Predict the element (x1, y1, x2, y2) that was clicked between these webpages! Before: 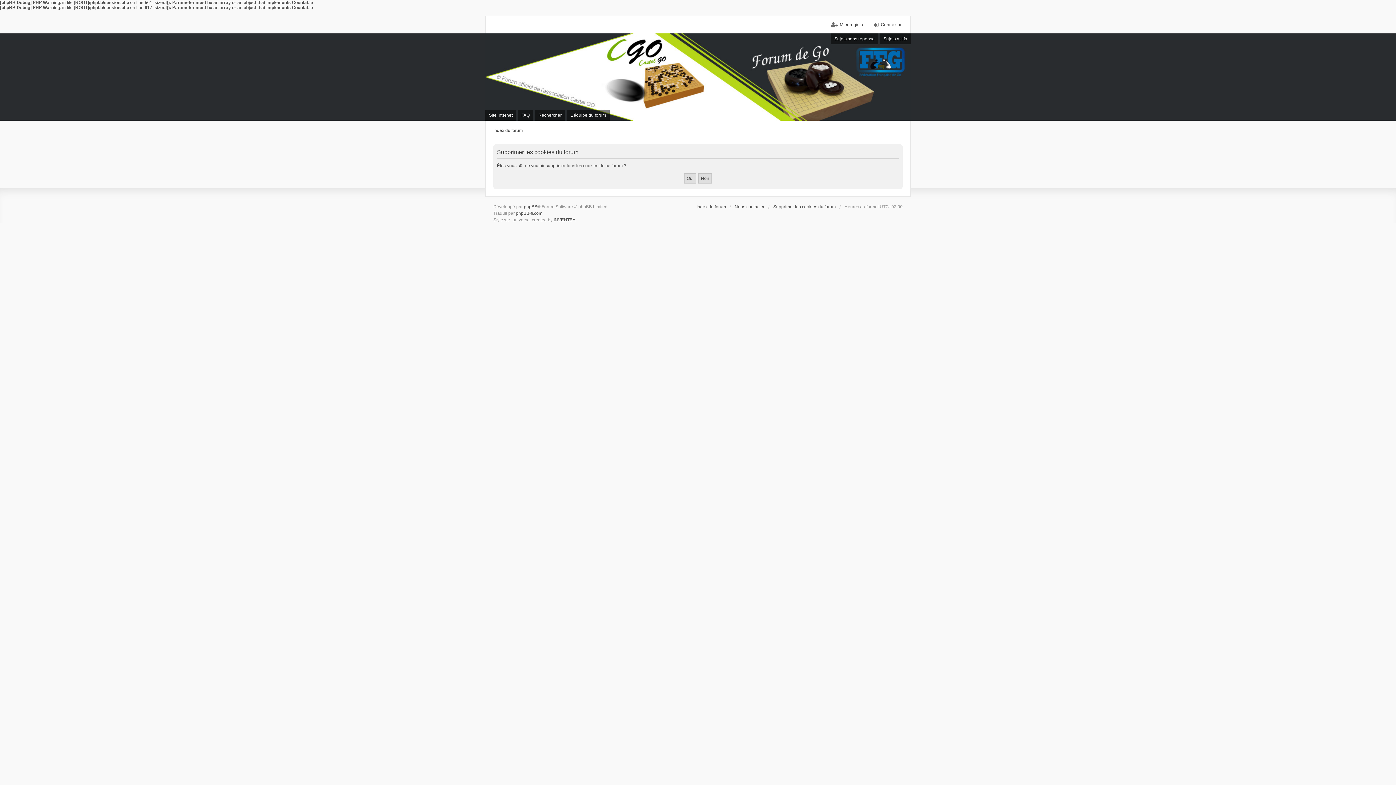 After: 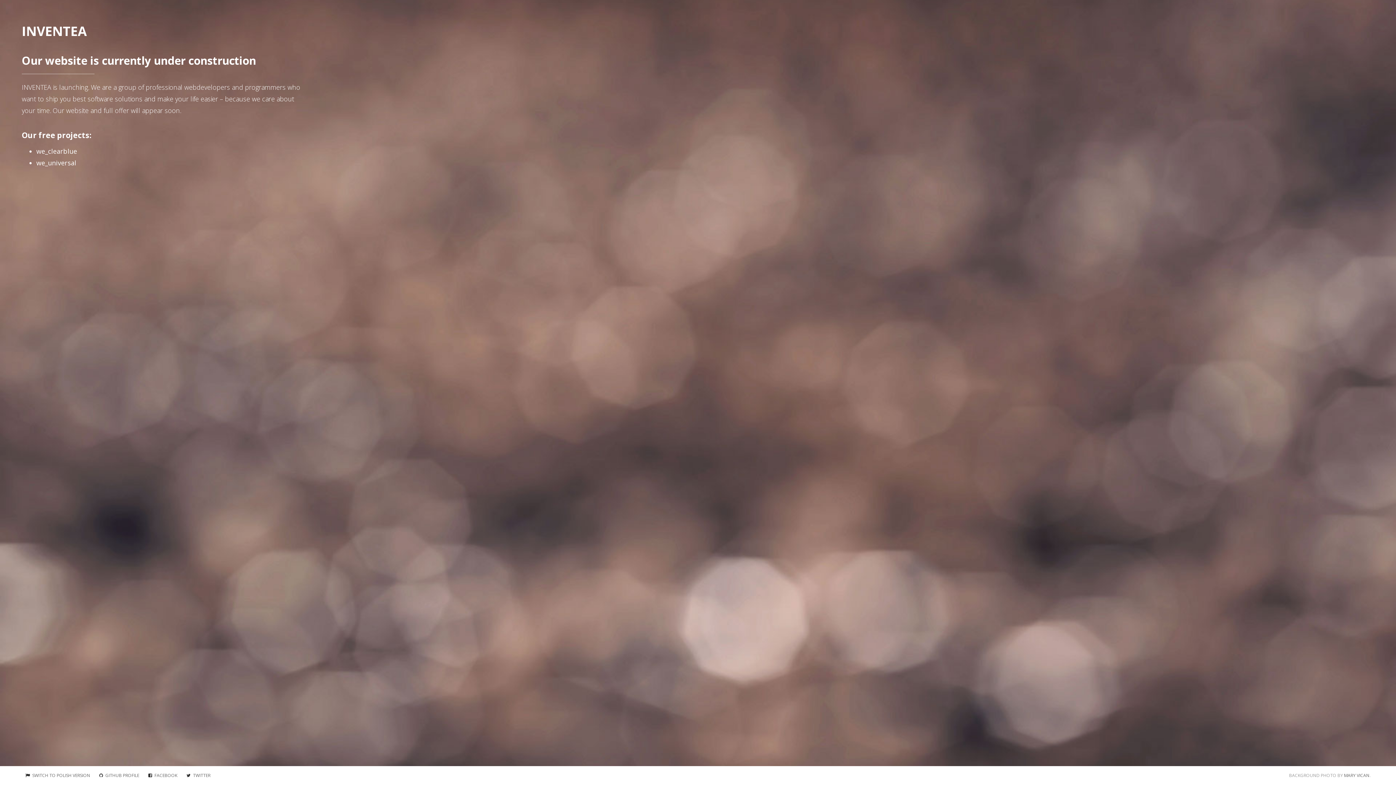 Action: label: INVENTEA bbox: (553, 217, 575, 222)